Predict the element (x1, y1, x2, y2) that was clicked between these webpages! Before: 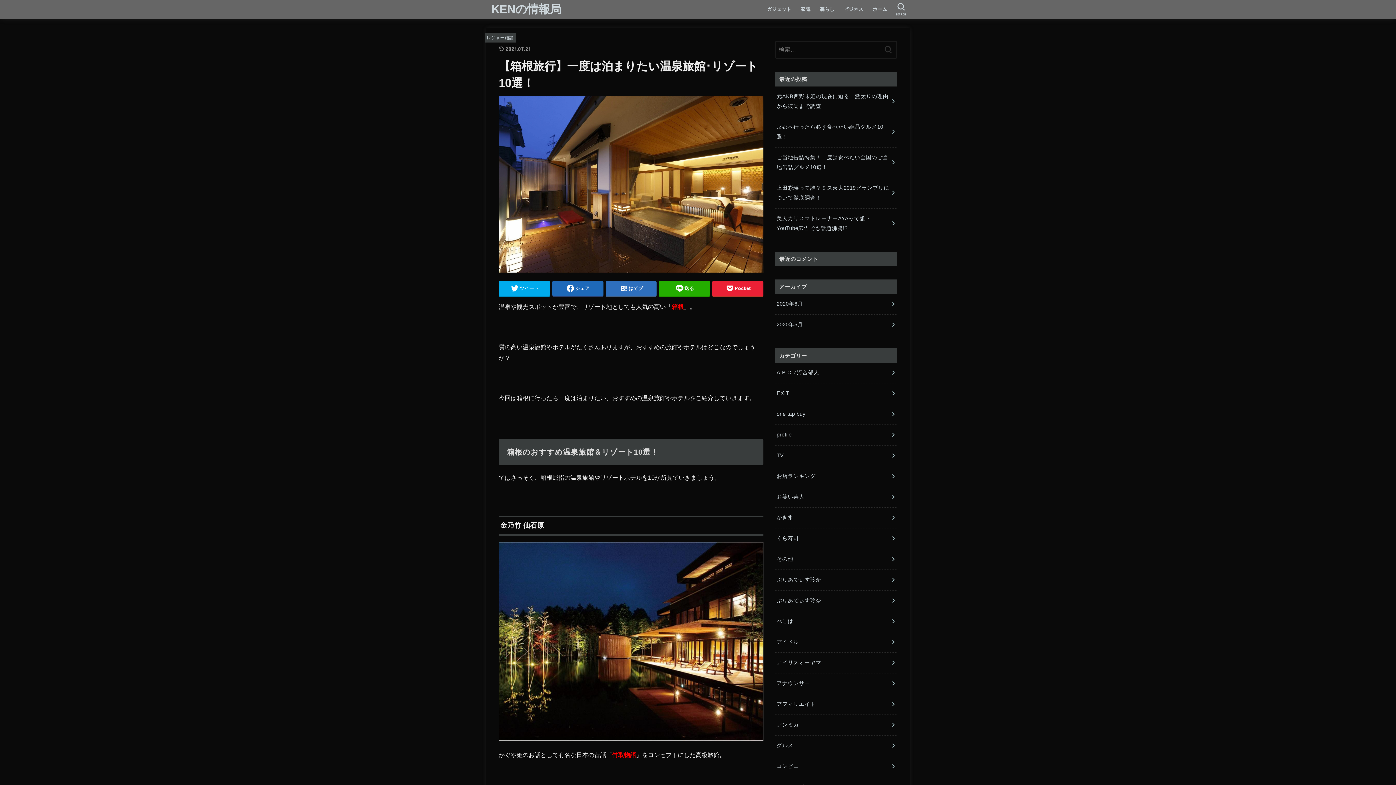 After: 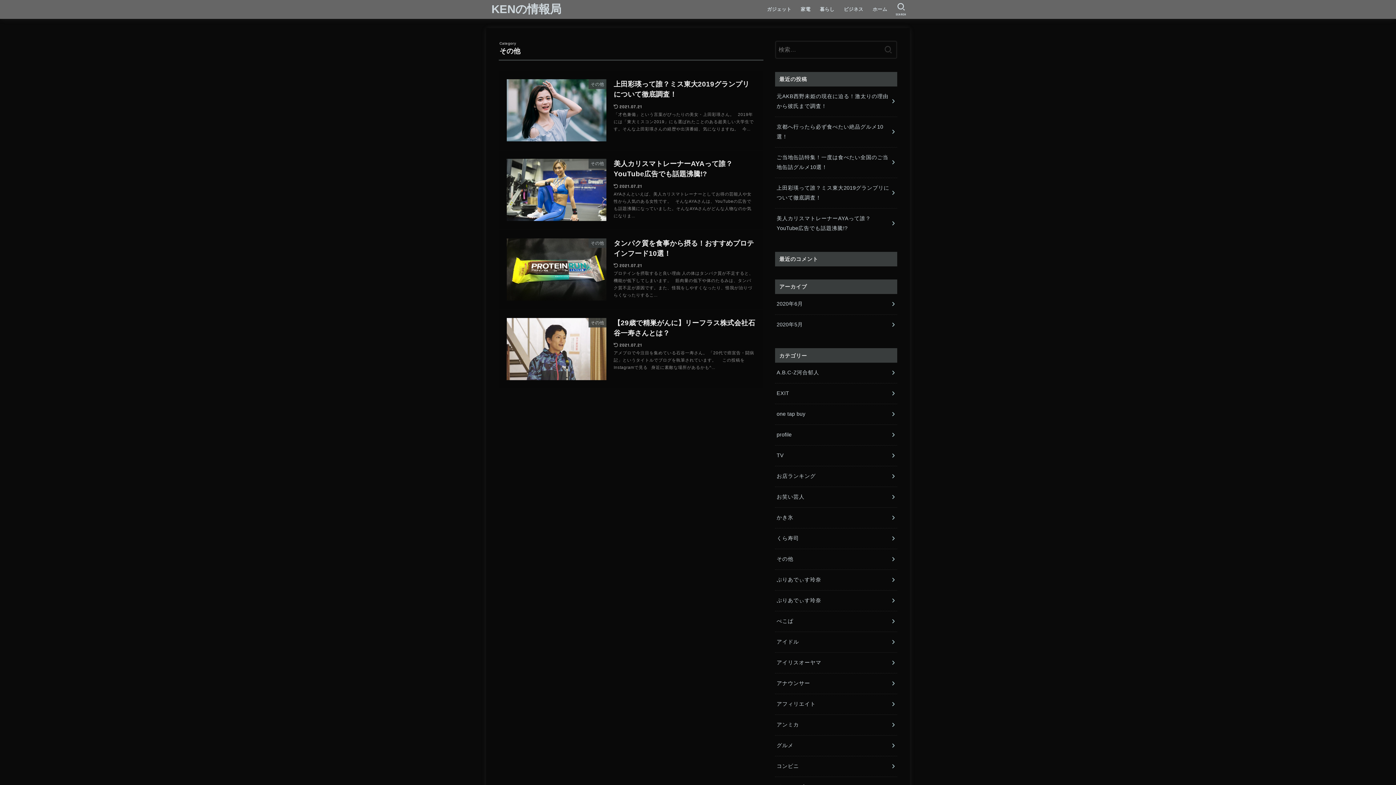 Action: label: その他 bbox: (775, 549, 897, 569)